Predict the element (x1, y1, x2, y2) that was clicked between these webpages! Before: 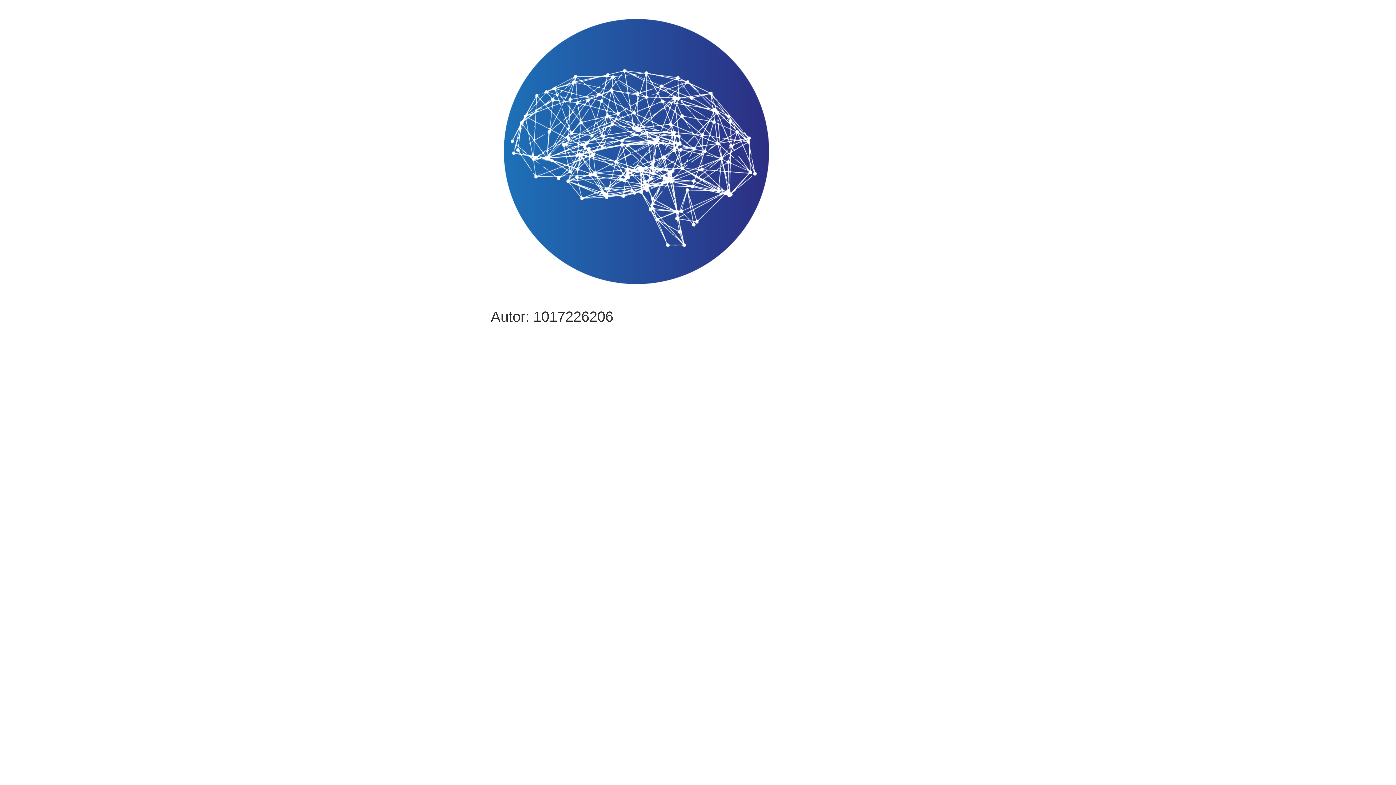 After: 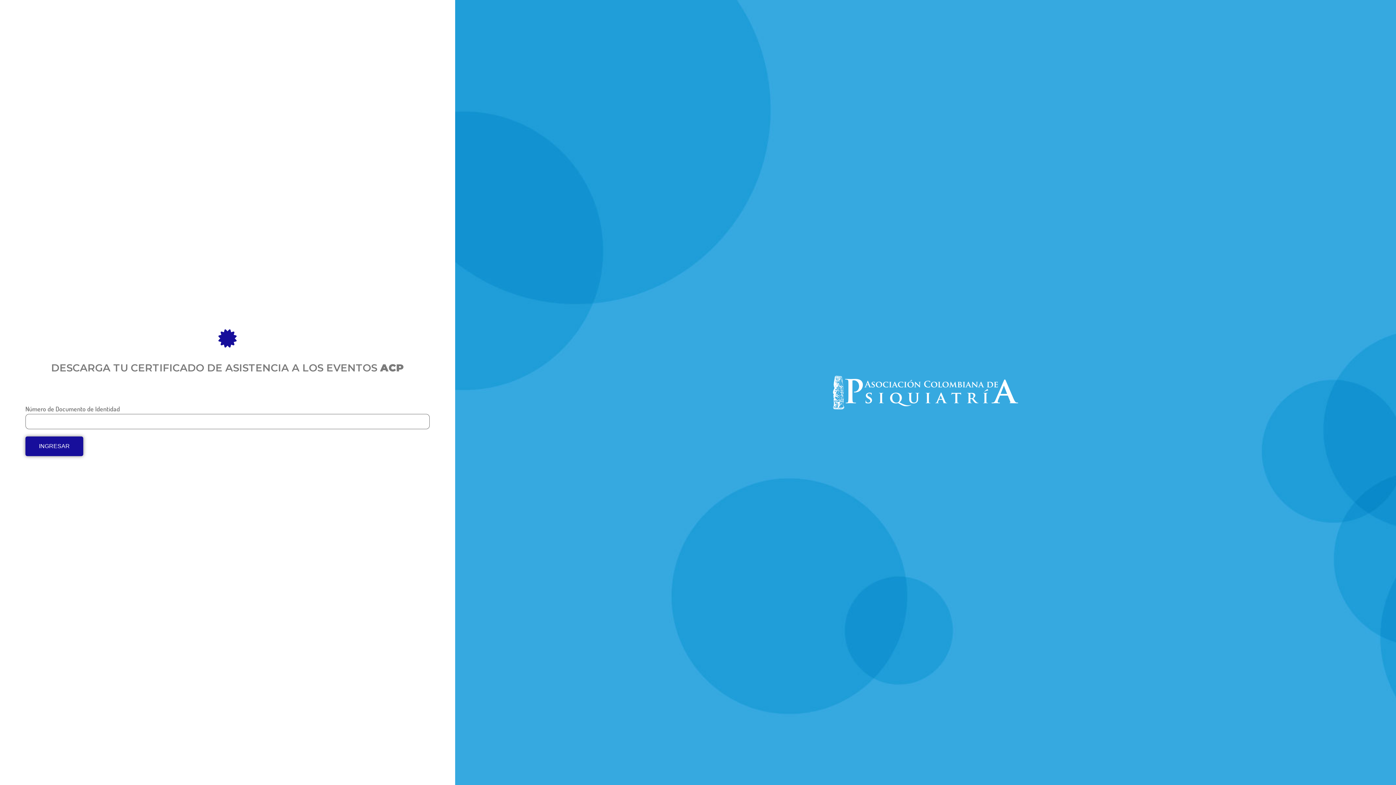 Action: bbox: (490, 5, 781, 299)